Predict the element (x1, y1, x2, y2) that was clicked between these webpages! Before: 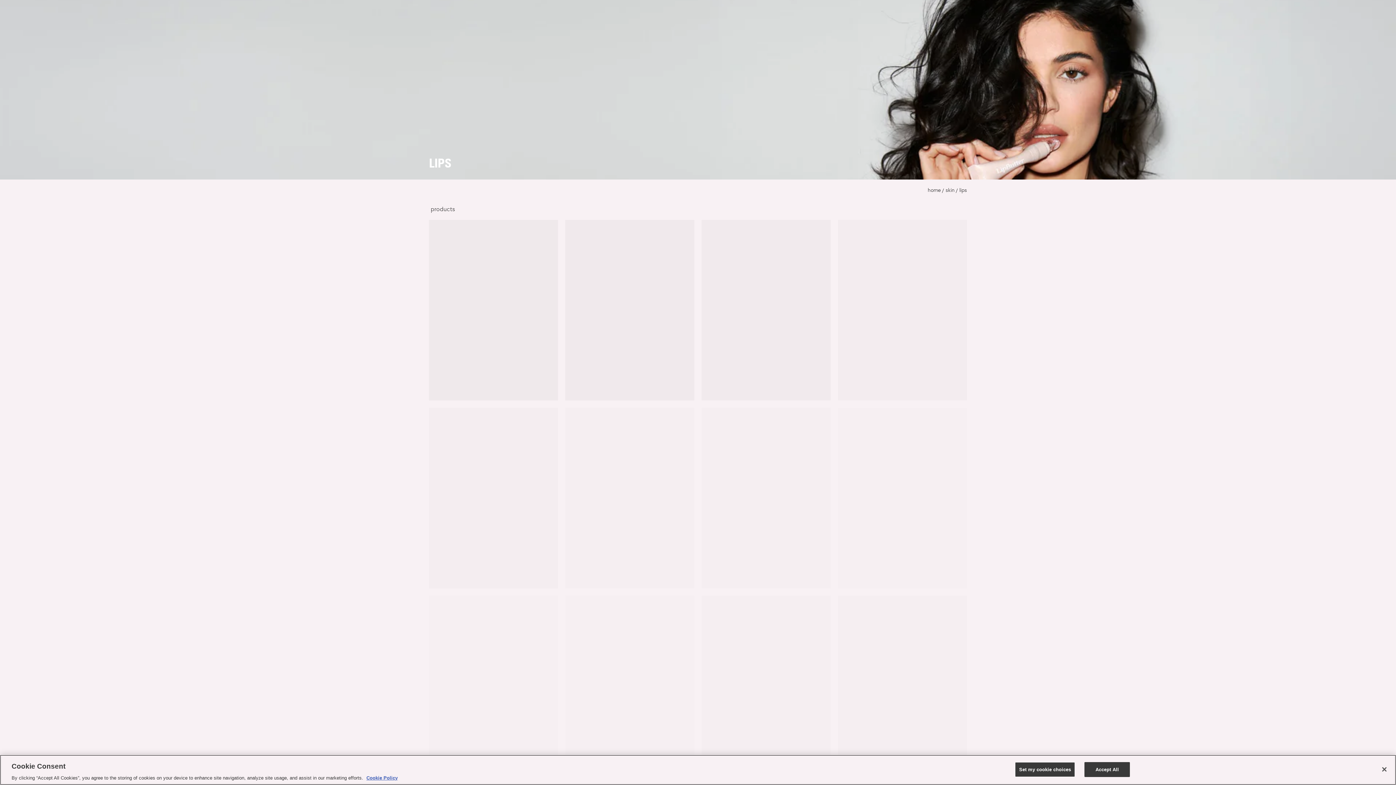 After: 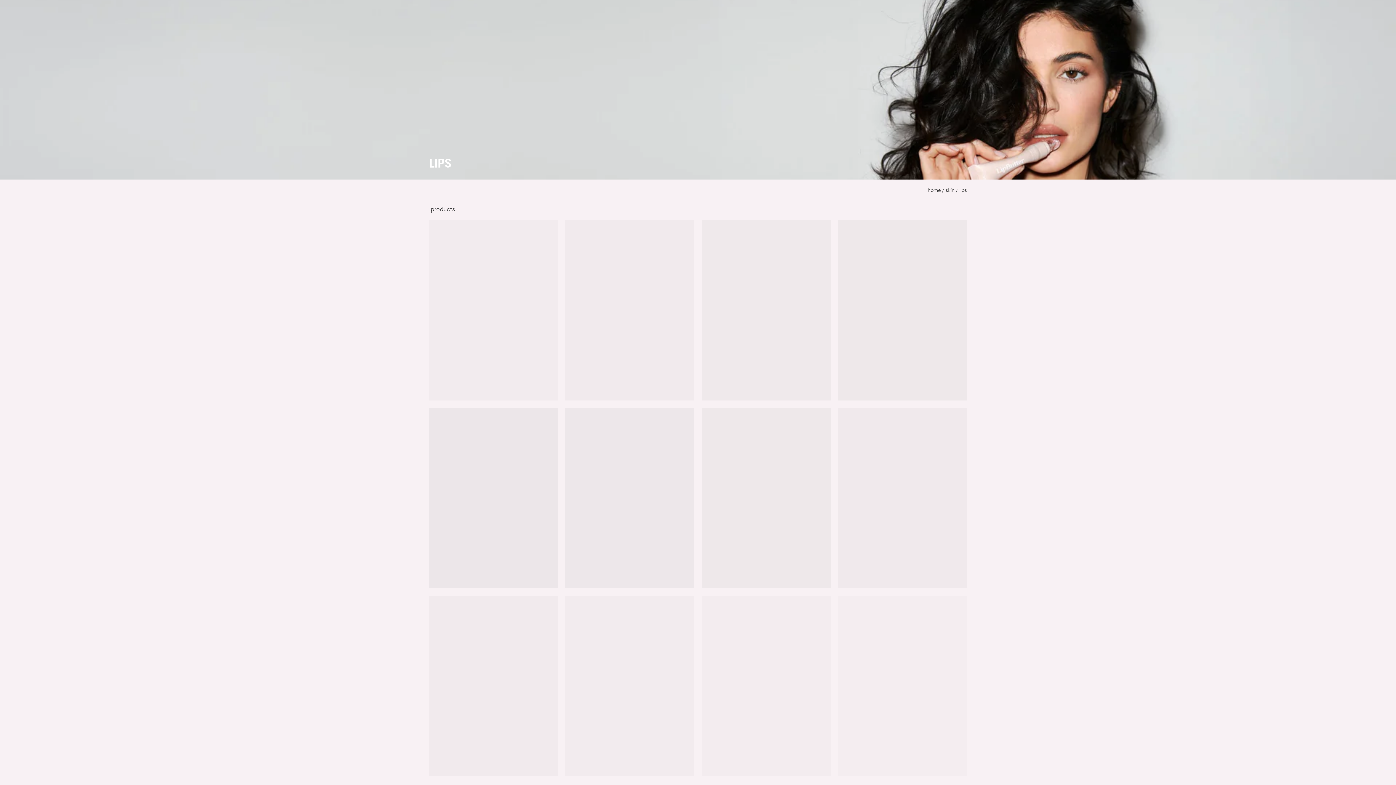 Action: label: Close bbox: (1376, 761, 1392, 777)